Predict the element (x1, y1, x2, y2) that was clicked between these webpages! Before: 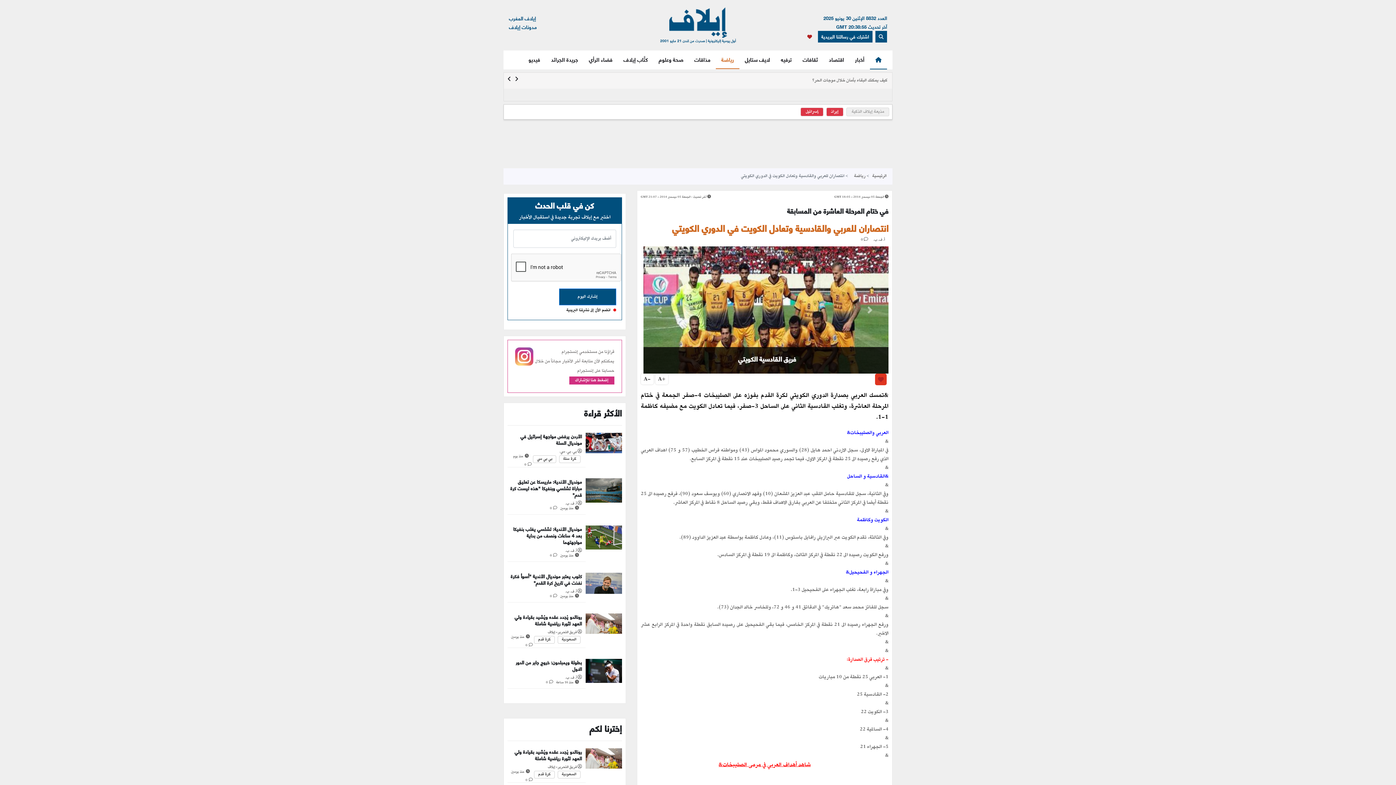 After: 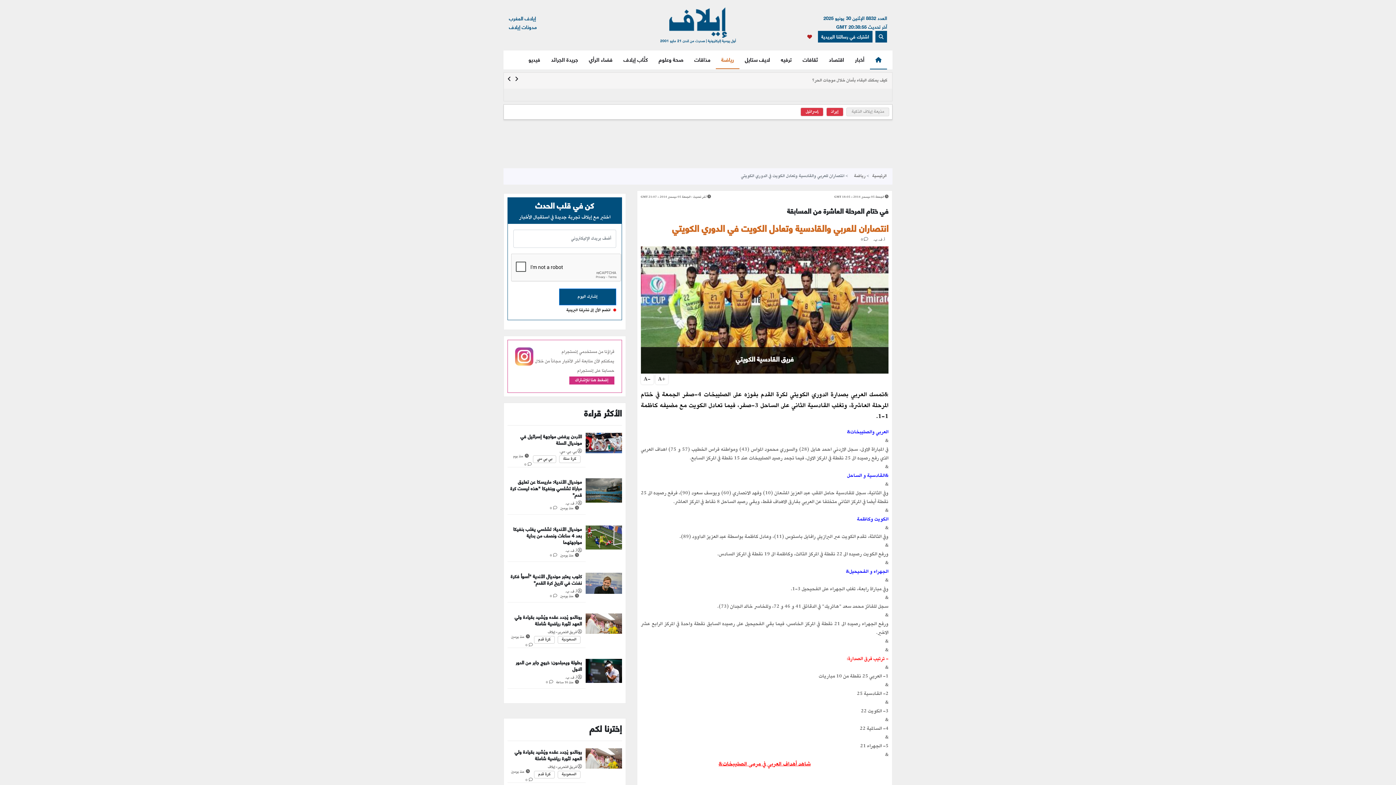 Action: bbox: (875, 373, 886, 385)